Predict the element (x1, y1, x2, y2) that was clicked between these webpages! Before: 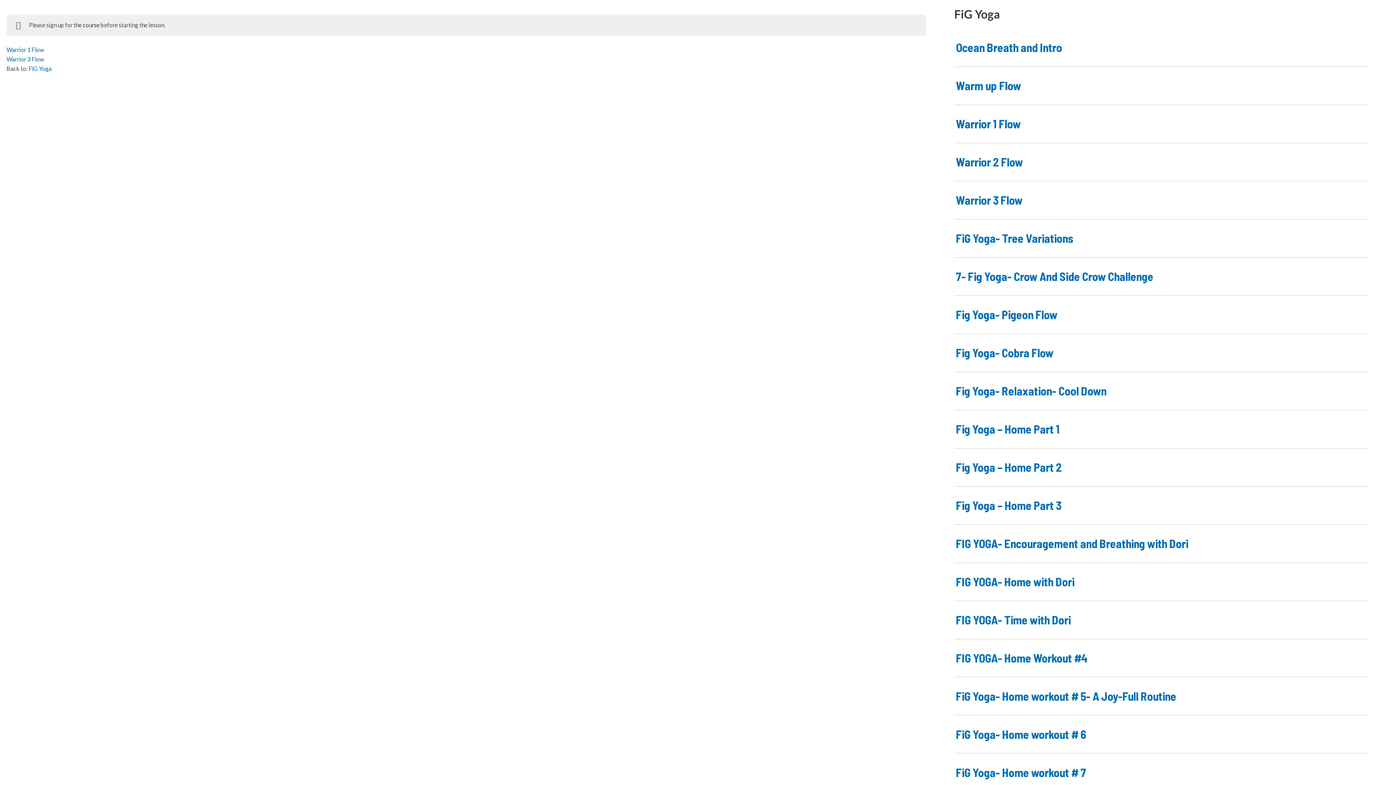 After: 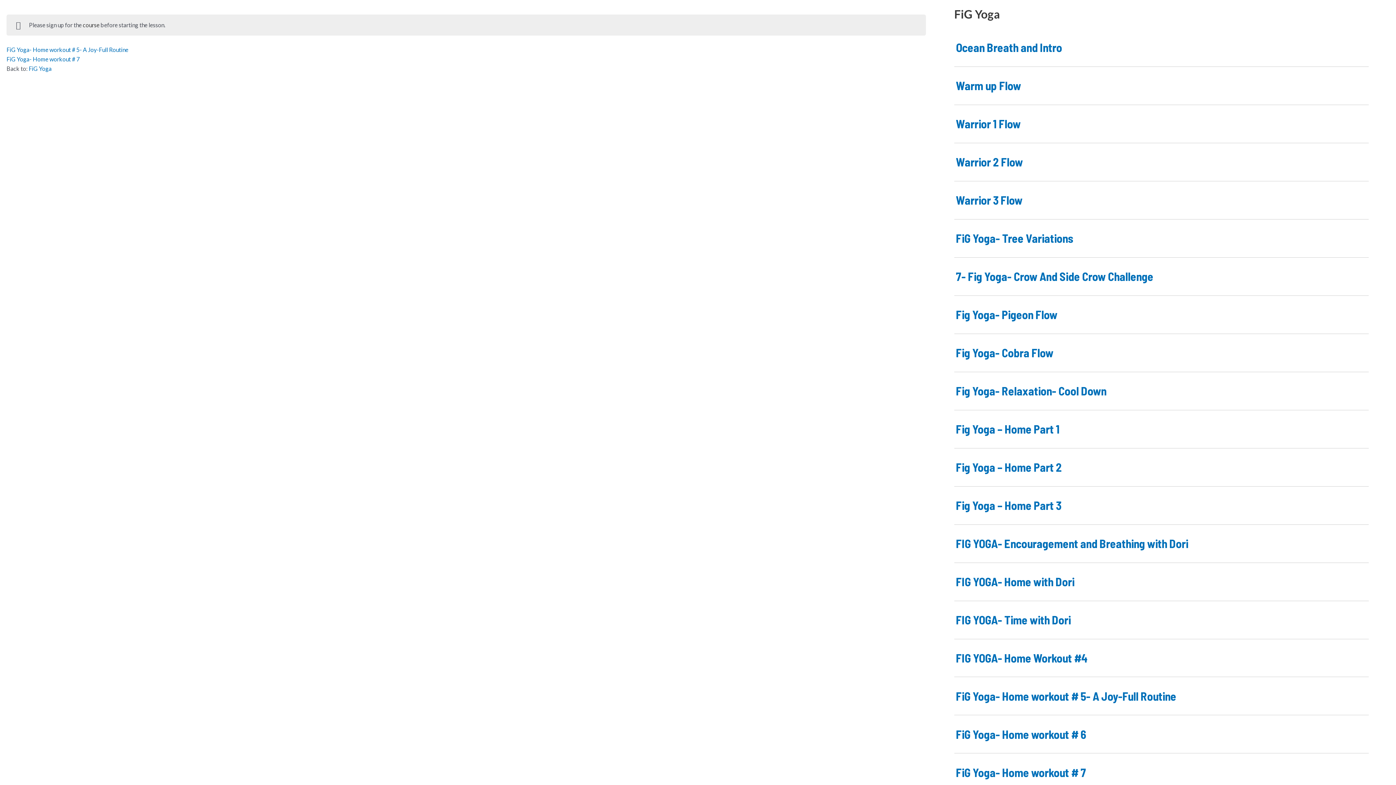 Action: bbox: (956, 727, 1086, 741) label: FiG Yoga- Home workout # 6